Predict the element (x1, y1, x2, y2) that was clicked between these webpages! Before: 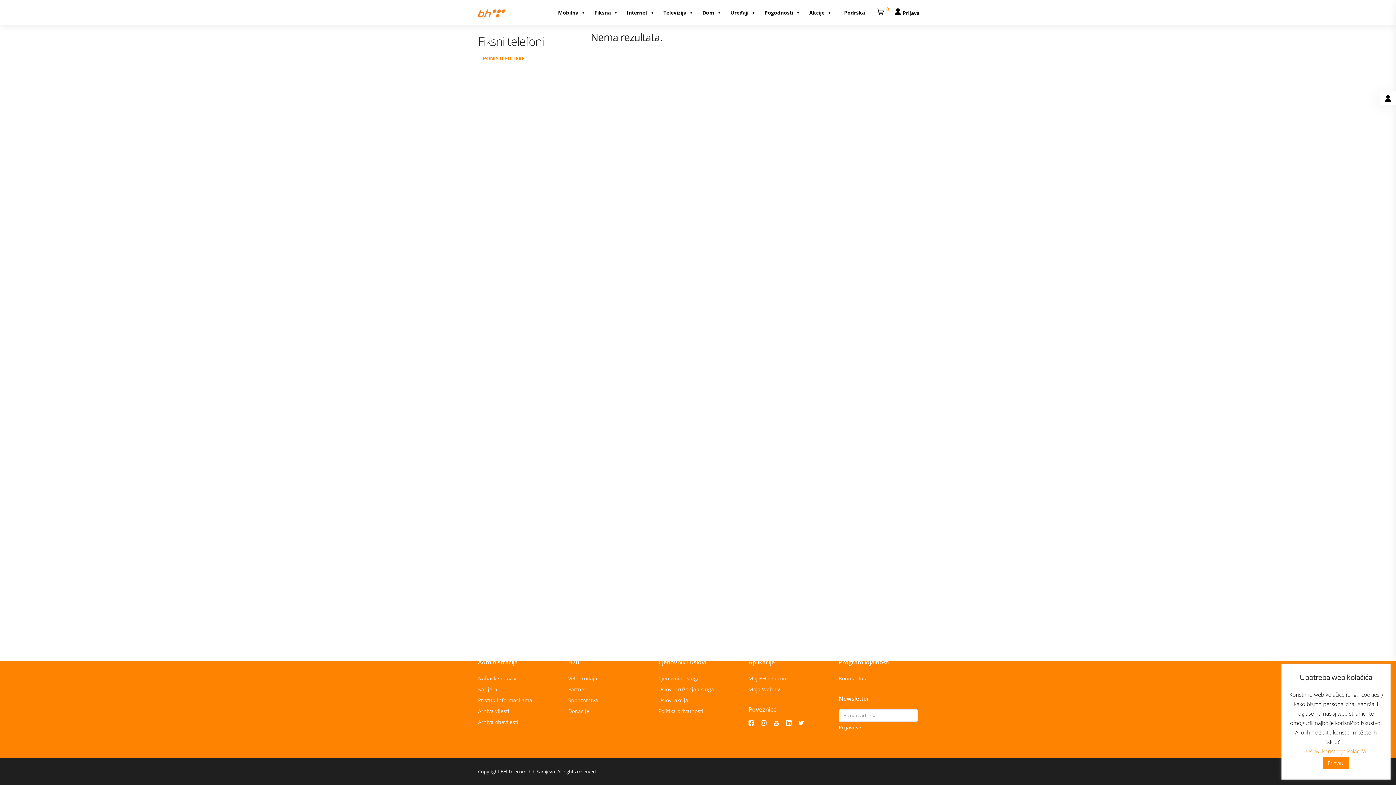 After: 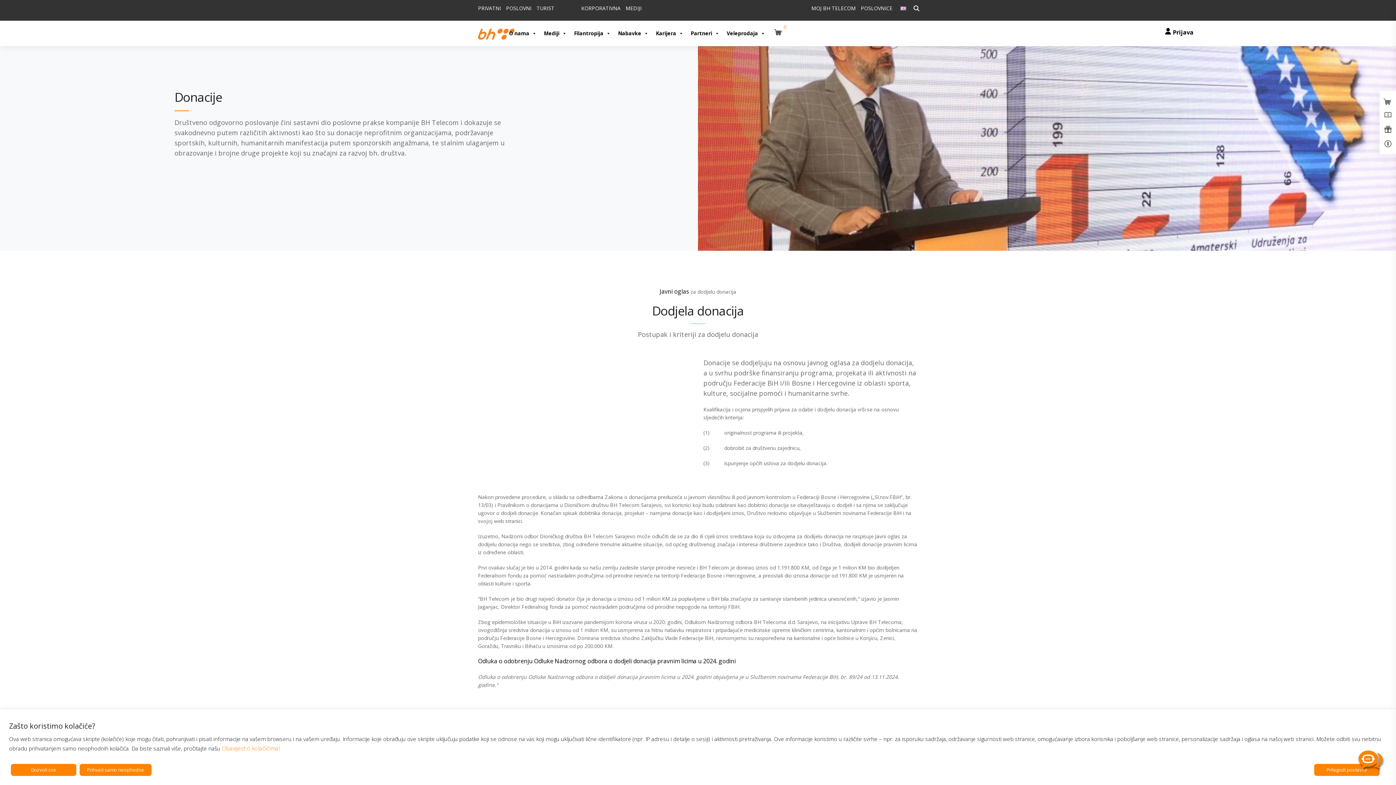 Action: label: Donacije bbox: (568, 708, 589, 714)